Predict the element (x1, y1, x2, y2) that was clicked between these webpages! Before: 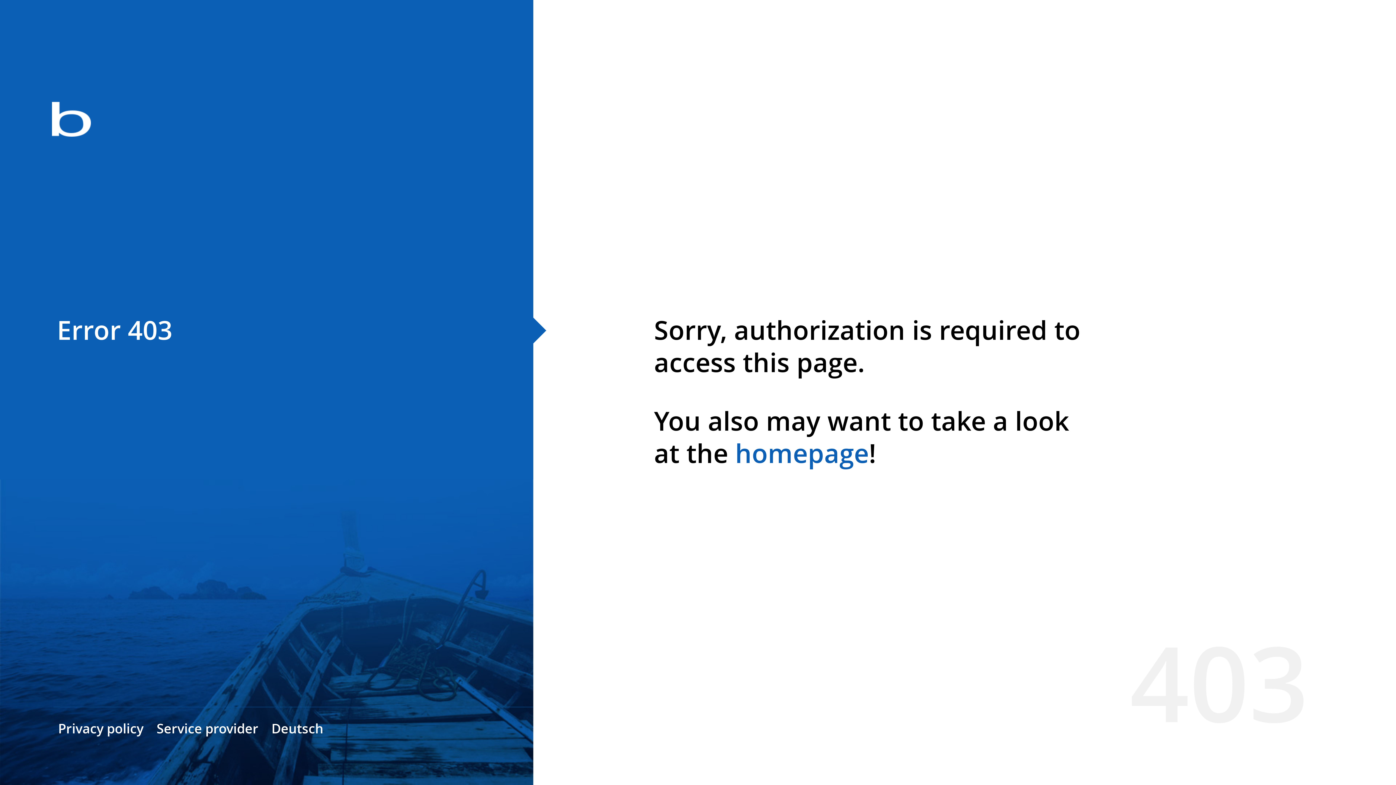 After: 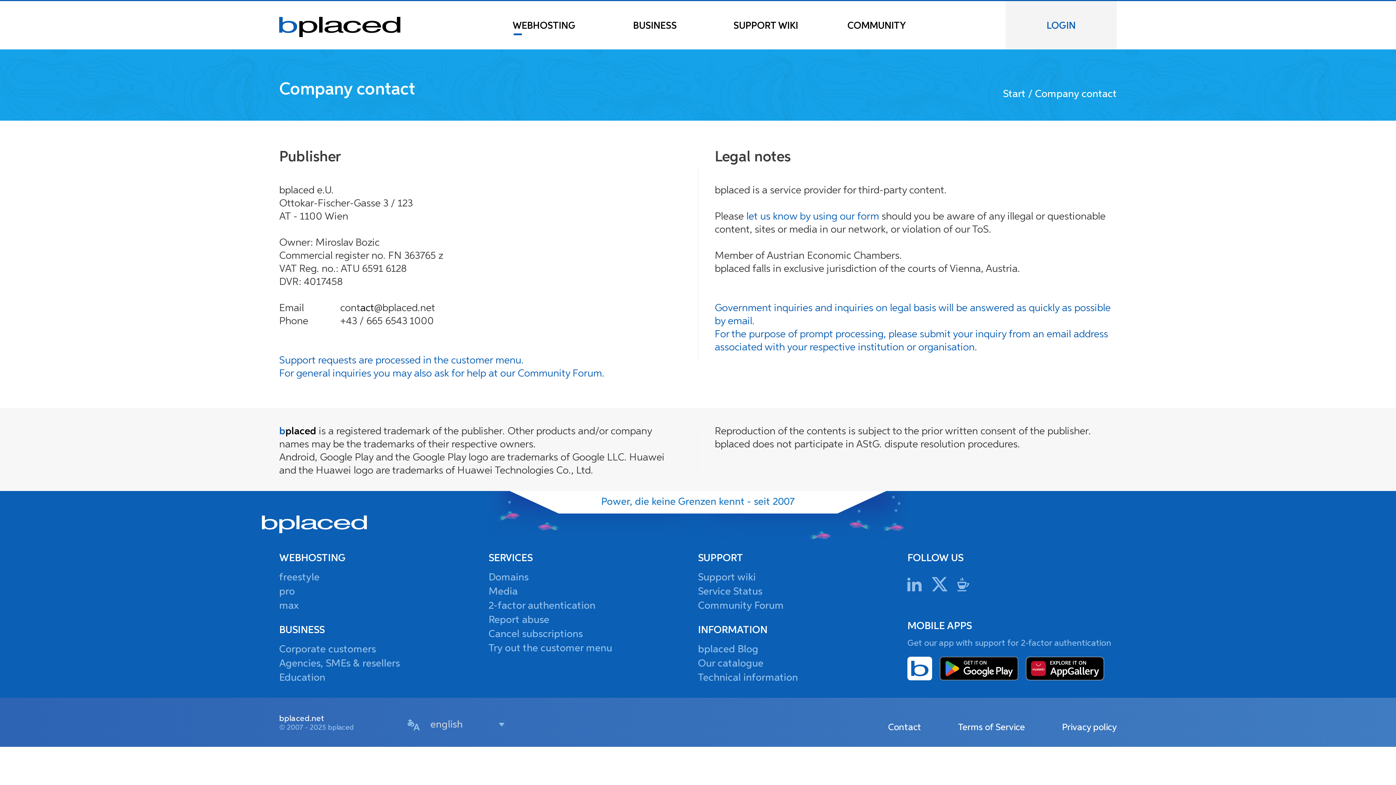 Action: bbox: (156, 720, 258, 737) label: Service provider